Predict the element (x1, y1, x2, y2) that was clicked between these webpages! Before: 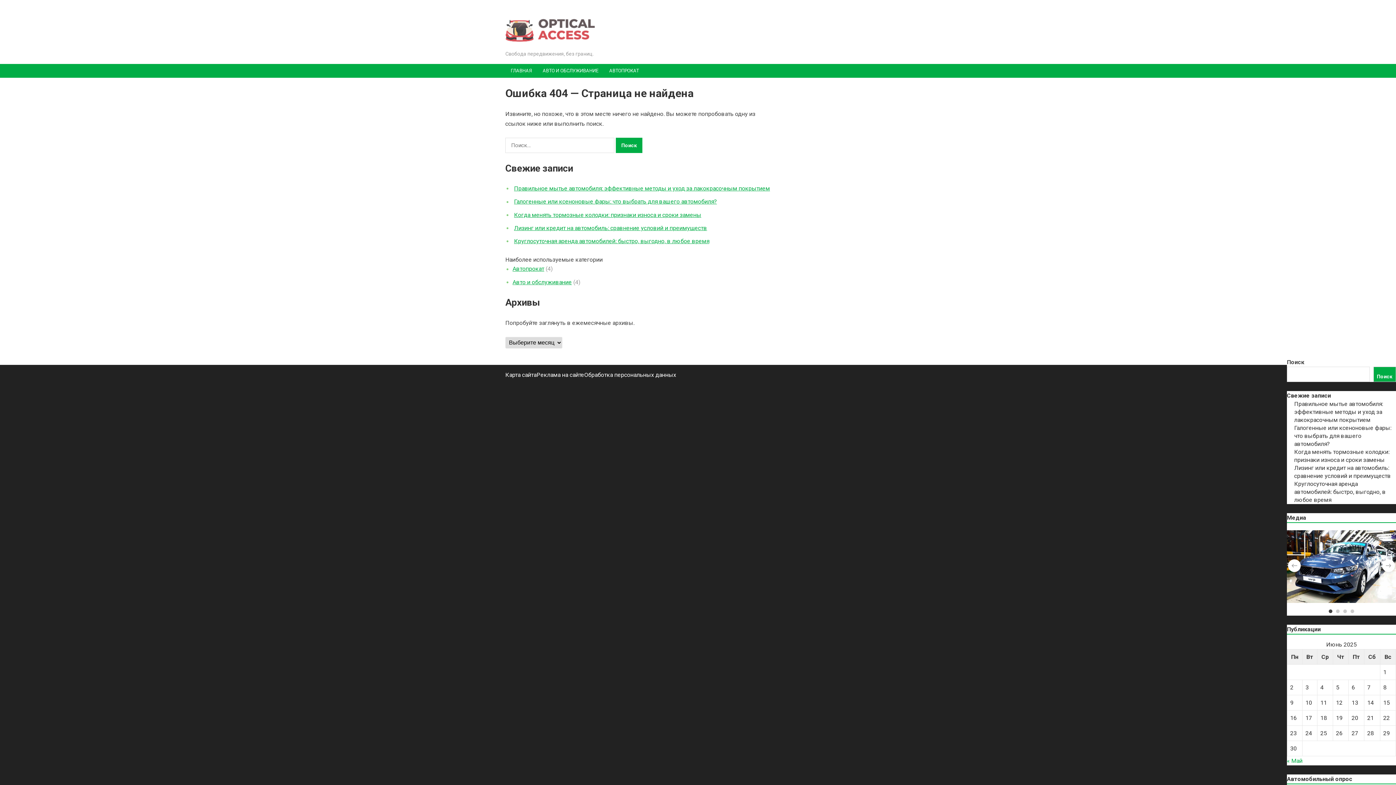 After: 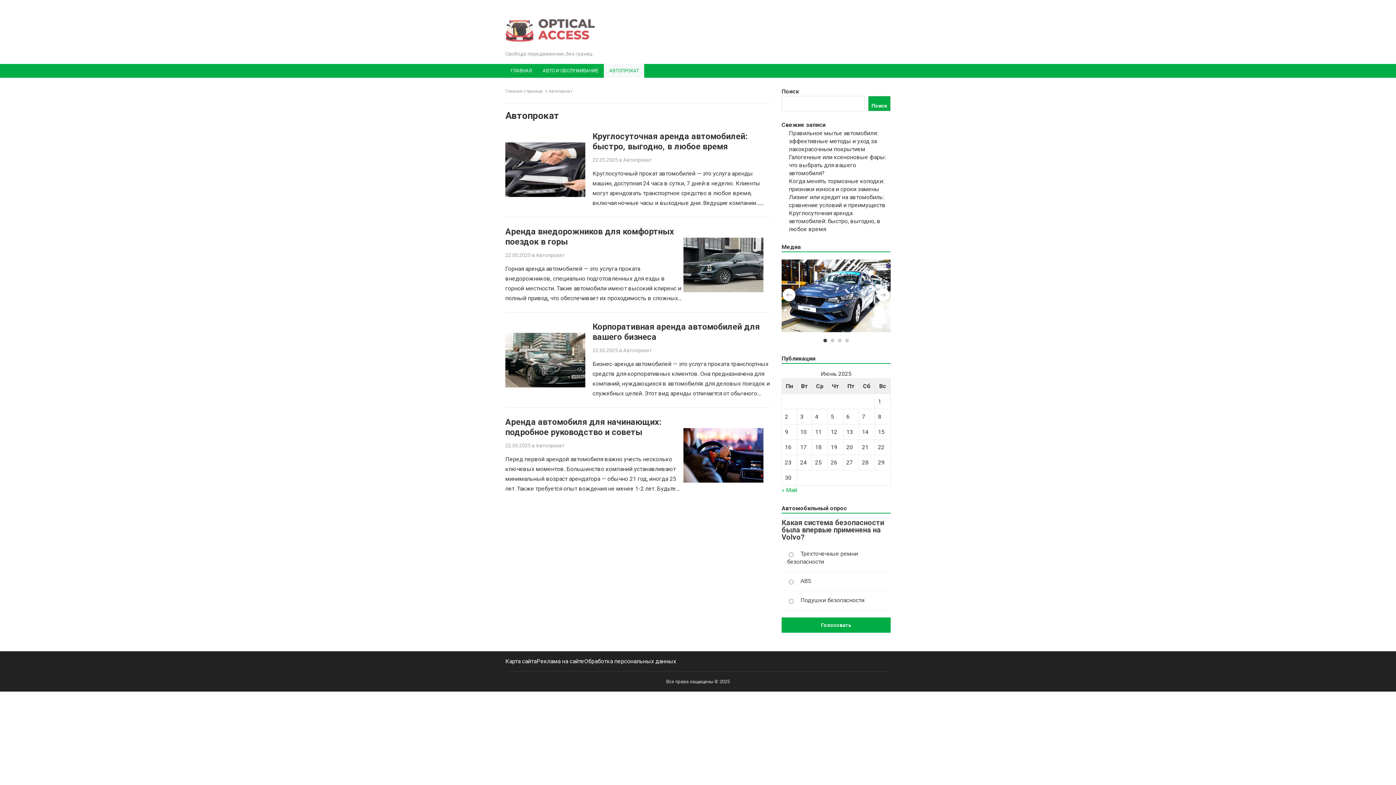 Action: label: АВТОПРОКАТ bbox: (604, 64, 644, 77)